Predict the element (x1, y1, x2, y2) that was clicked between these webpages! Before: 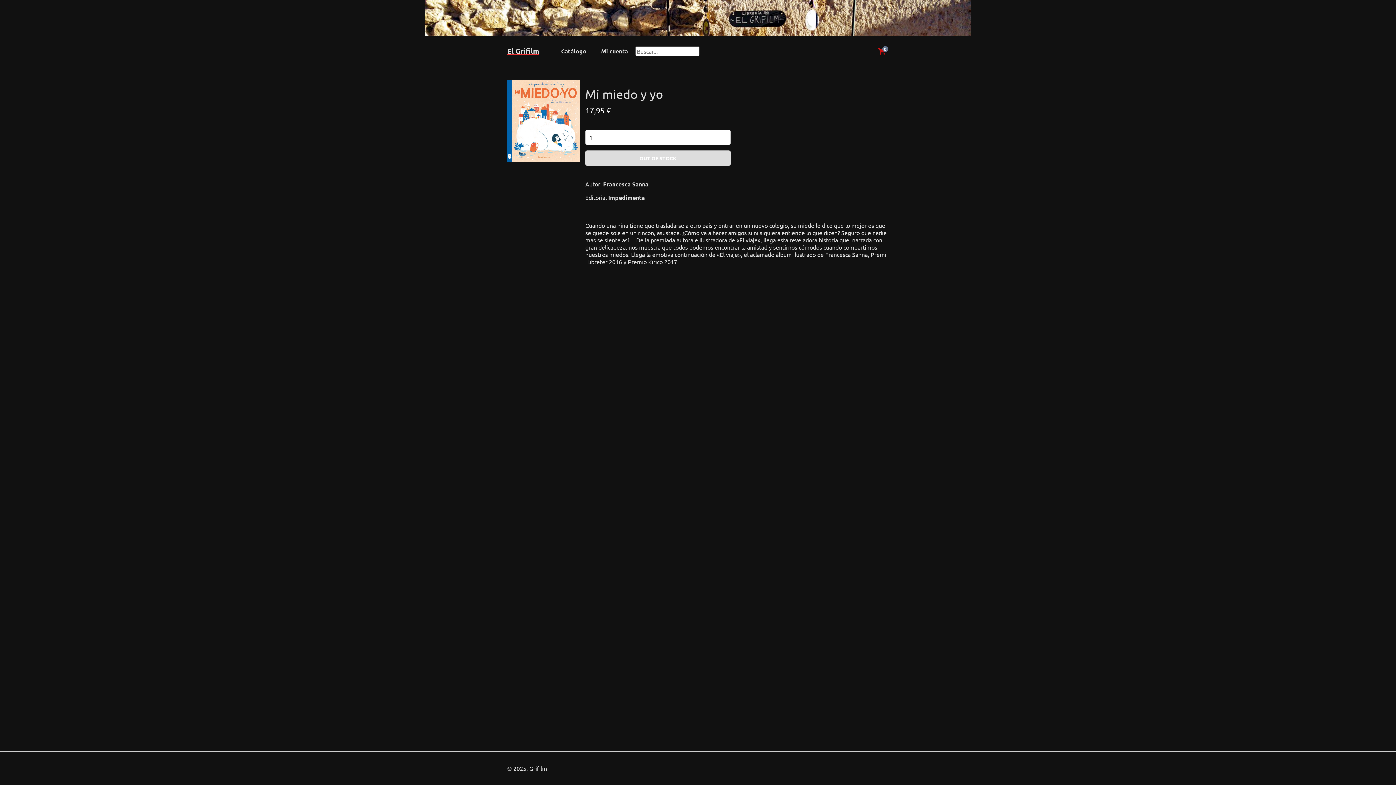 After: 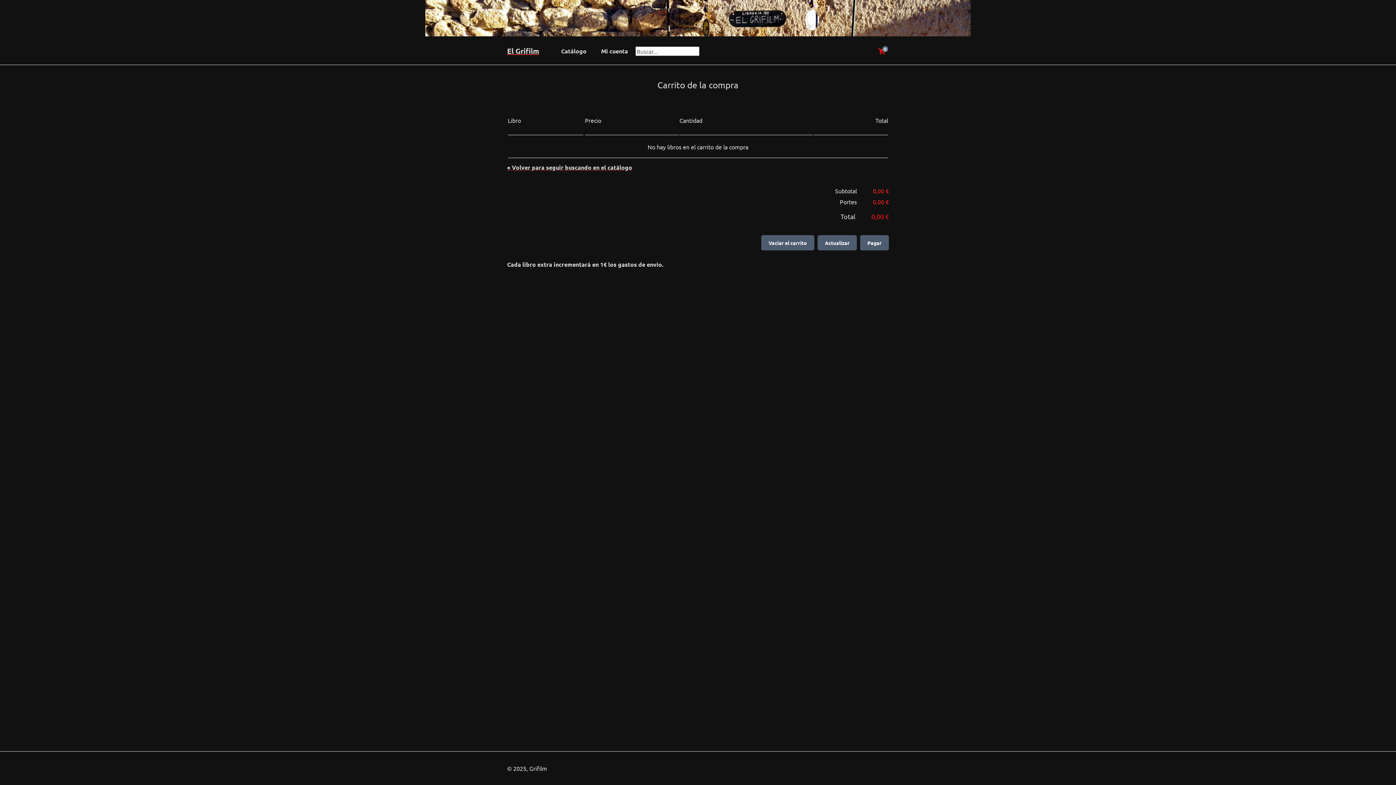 Action: label: 0 bbox: (874, 47, 889, 54)